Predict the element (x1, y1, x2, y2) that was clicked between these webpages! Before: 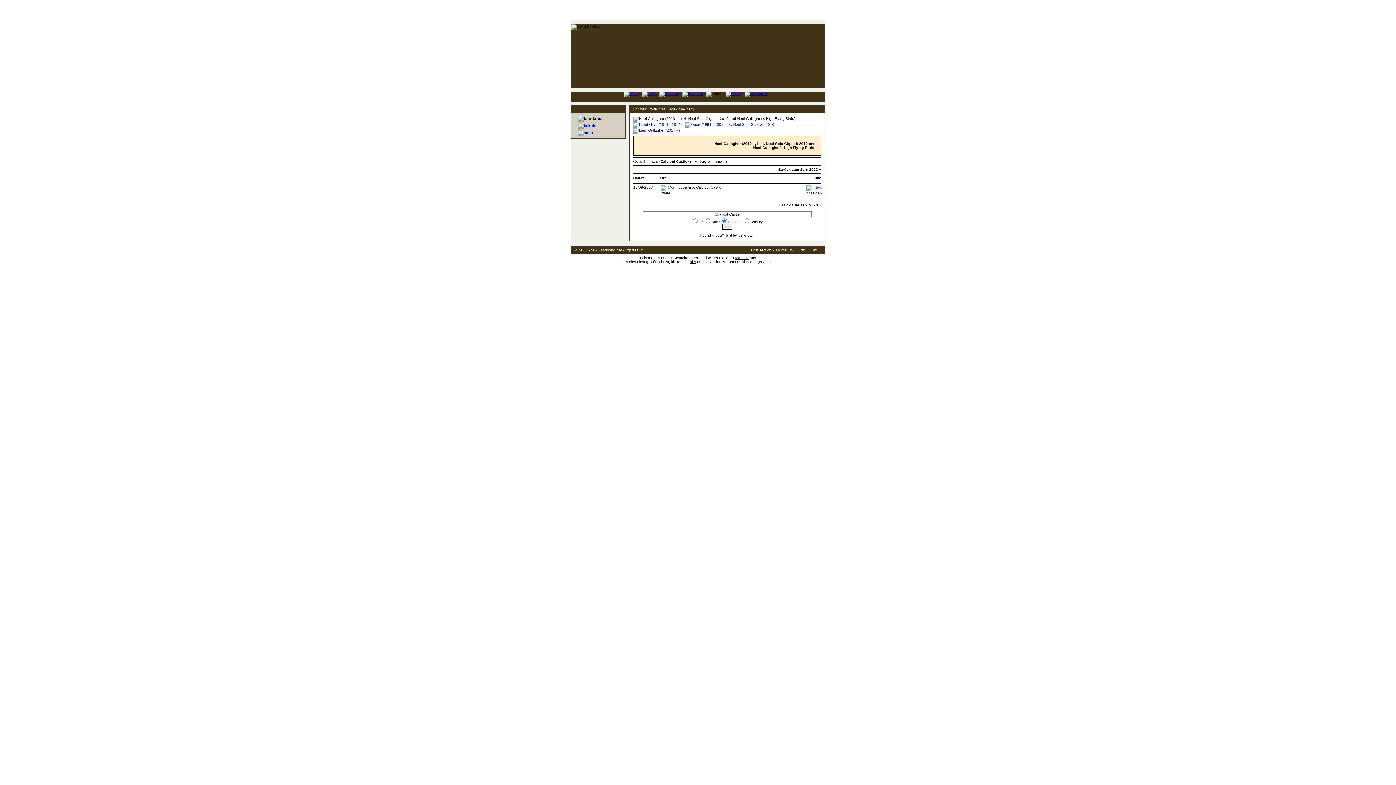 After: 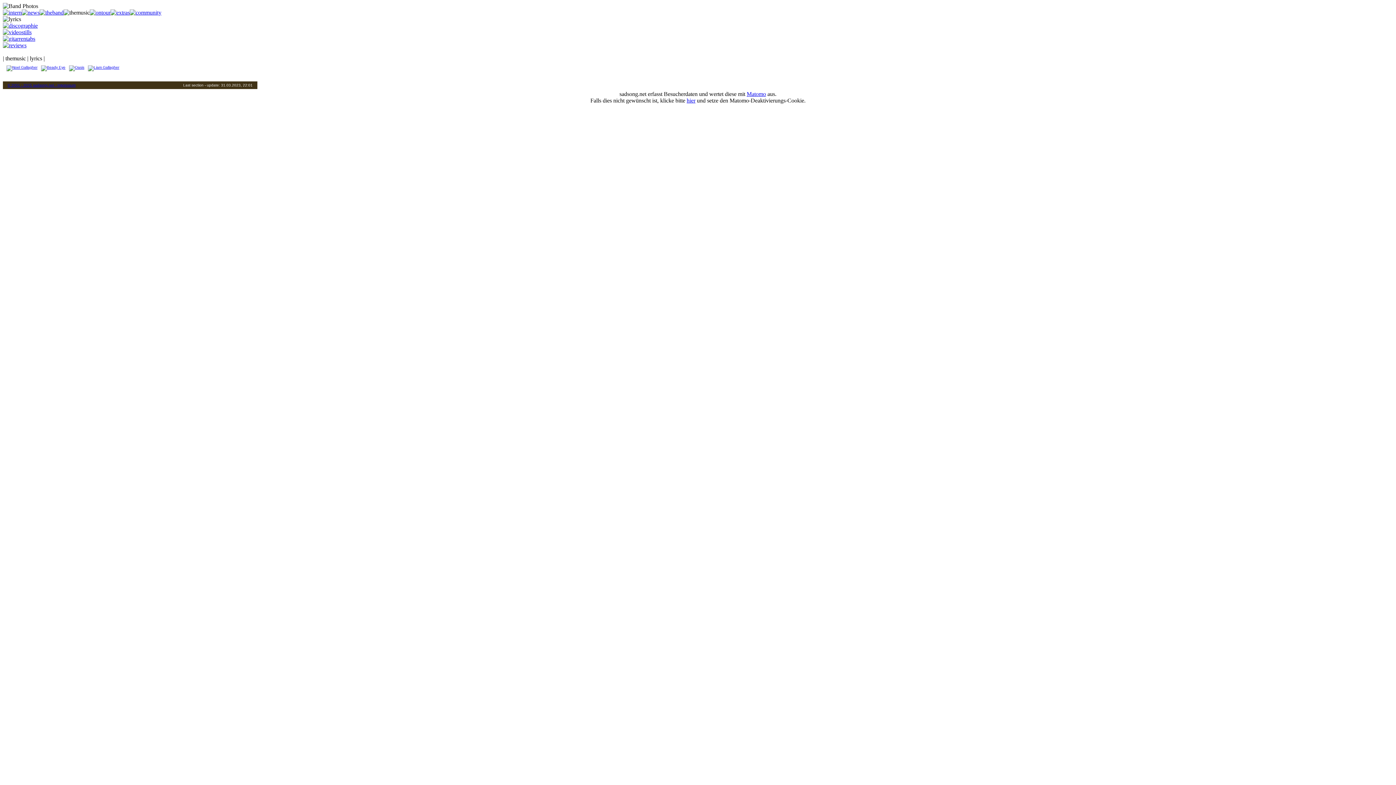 Action: bbox: (680, 92, 704, 96)